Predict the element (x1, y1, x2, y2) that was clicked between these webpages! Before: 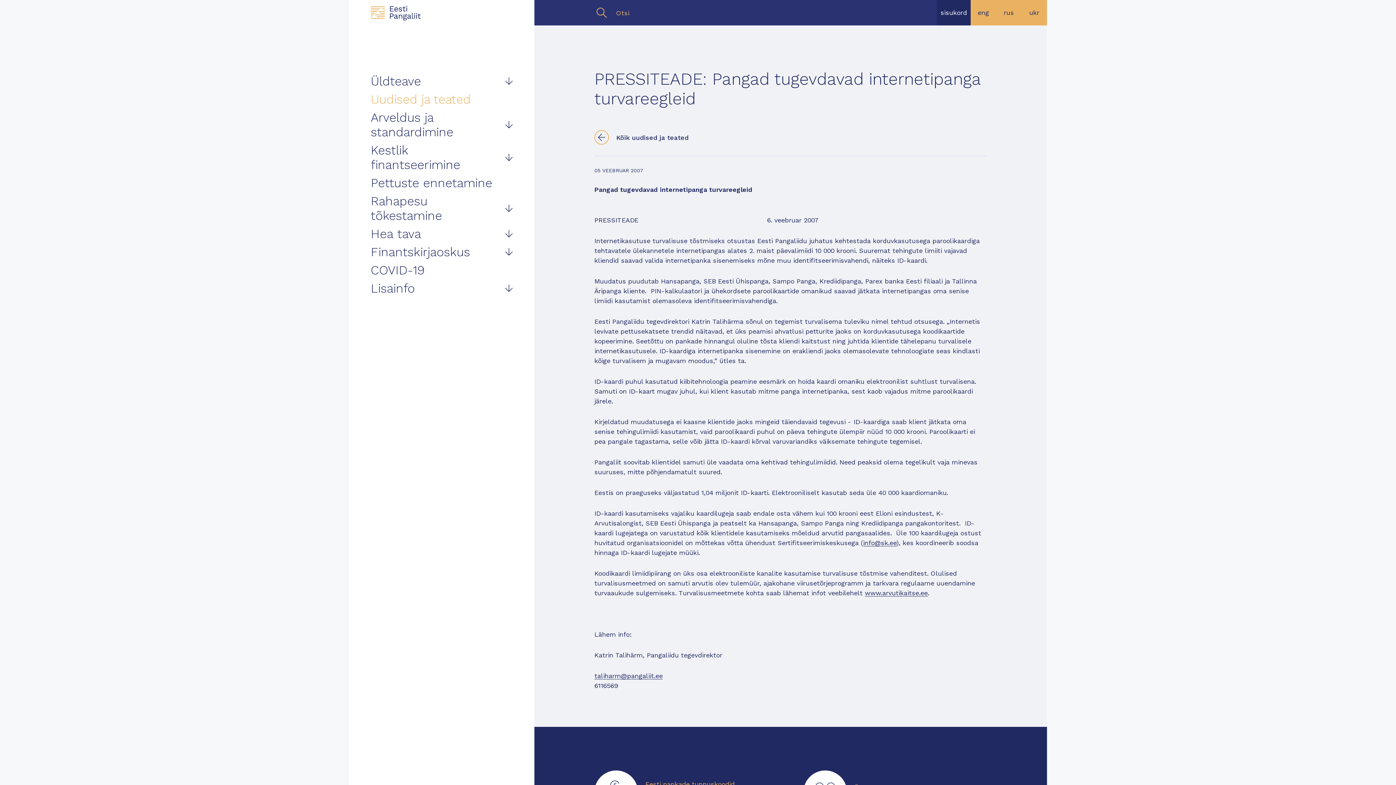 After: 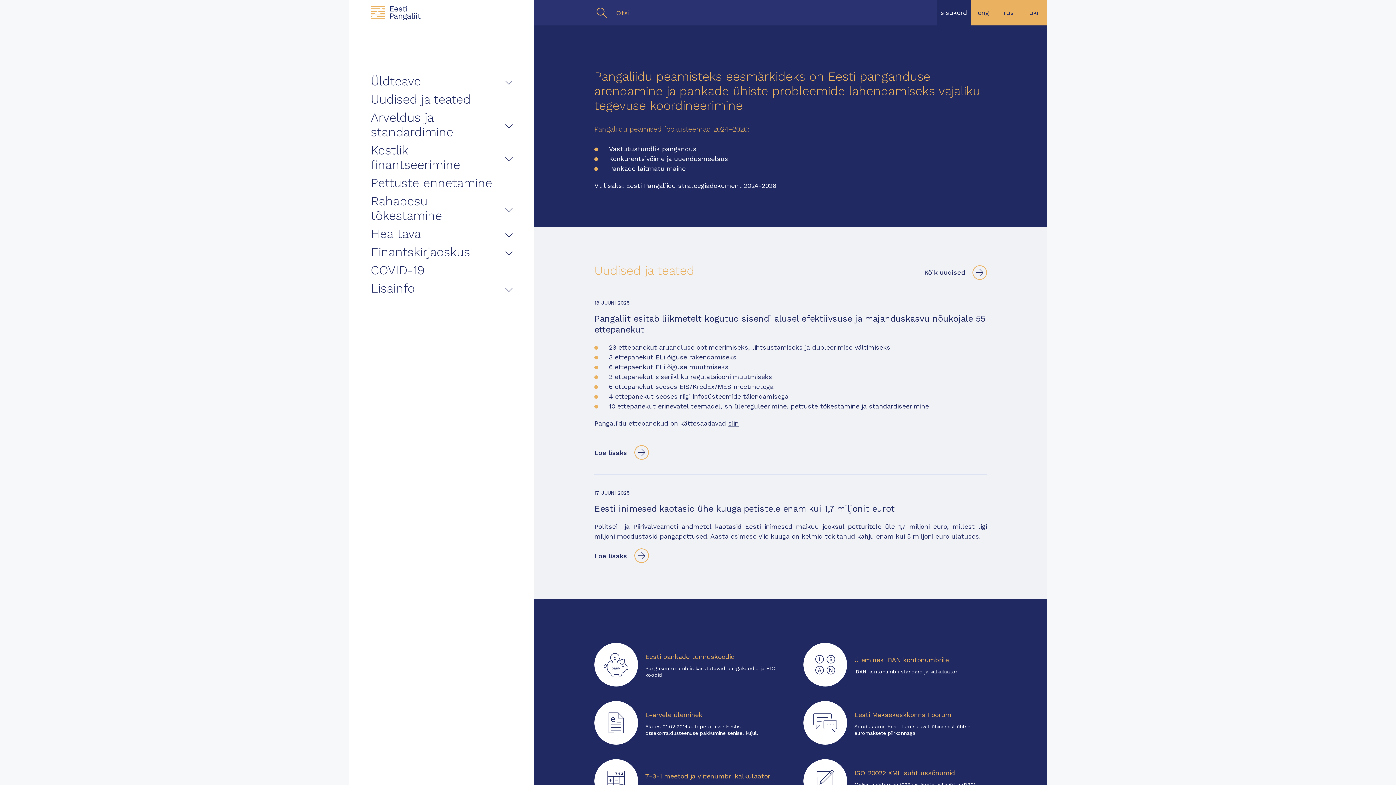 Action: bbox: (370, 0, 420, 28)